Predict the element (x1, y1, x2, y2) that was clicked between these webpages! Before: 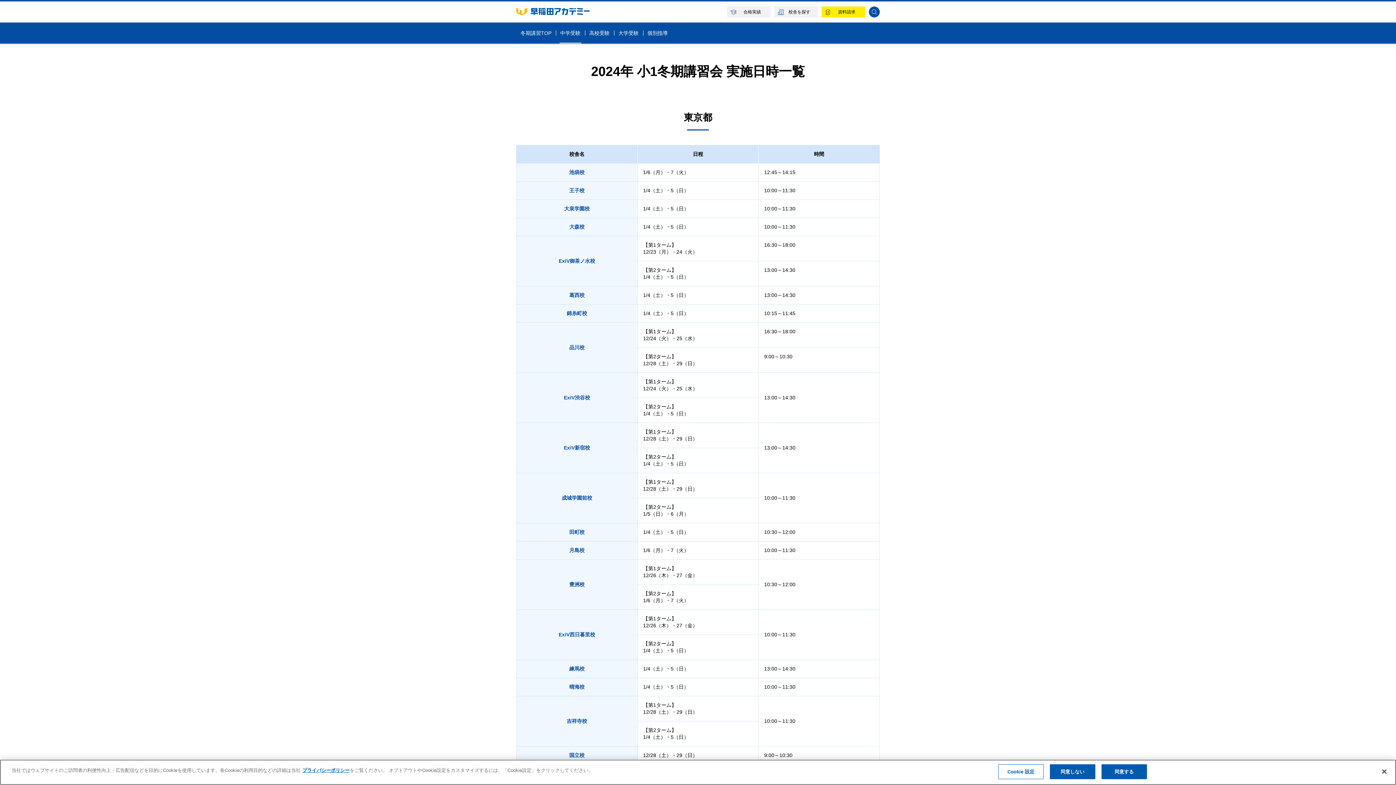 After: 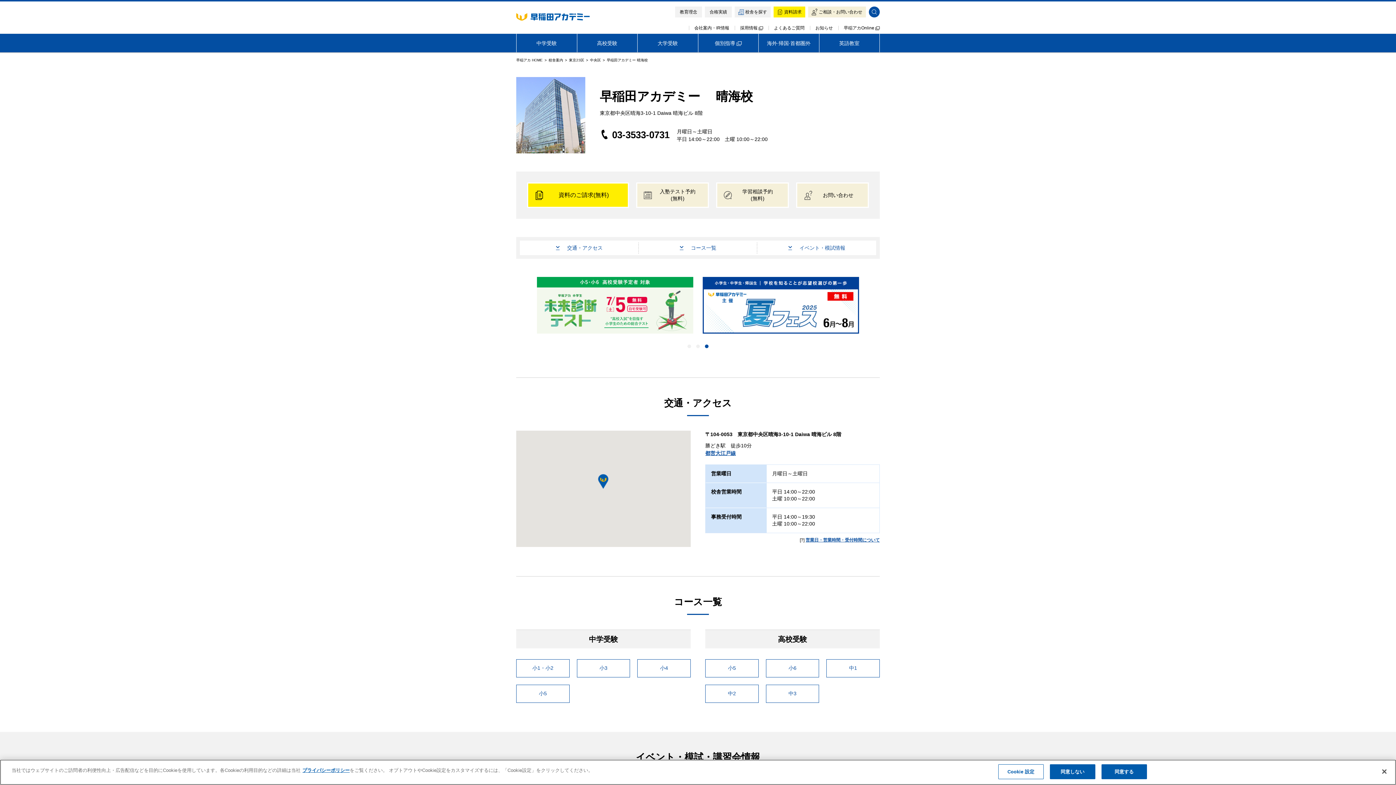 Action: bbox: (569, 684, 584, 690) label: 晴海校